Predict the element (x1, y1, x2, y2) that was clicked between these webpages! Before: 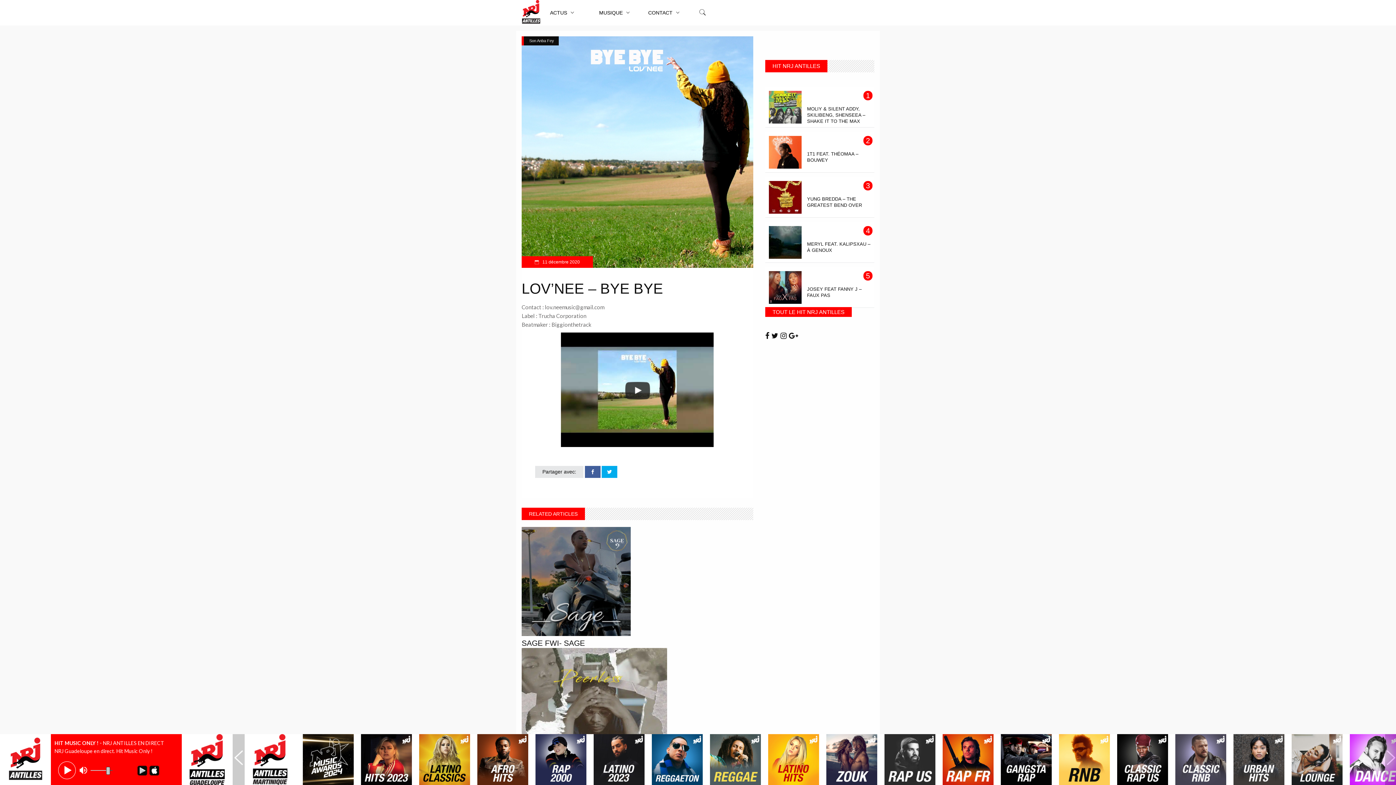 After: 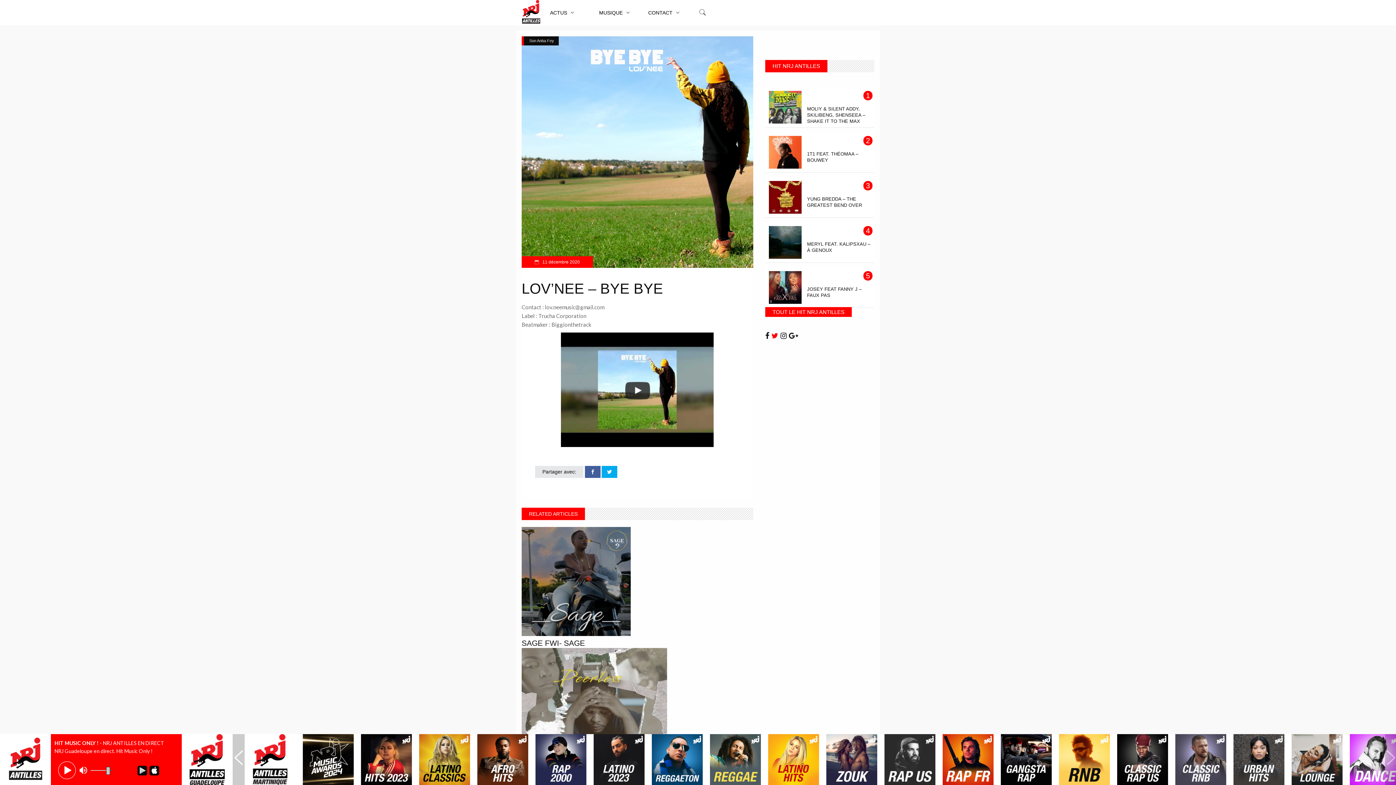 Action: label:   bbox: (771, 332, 780, 340)